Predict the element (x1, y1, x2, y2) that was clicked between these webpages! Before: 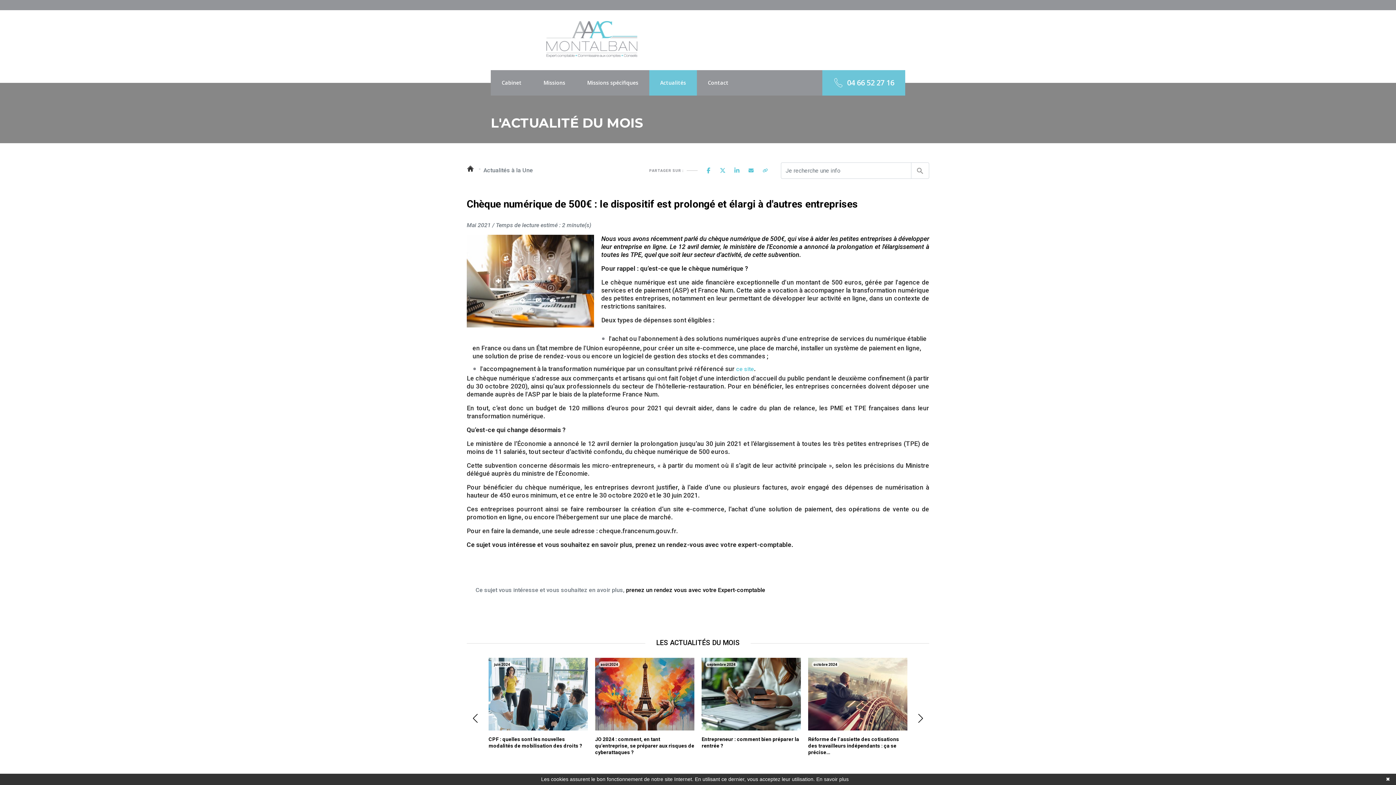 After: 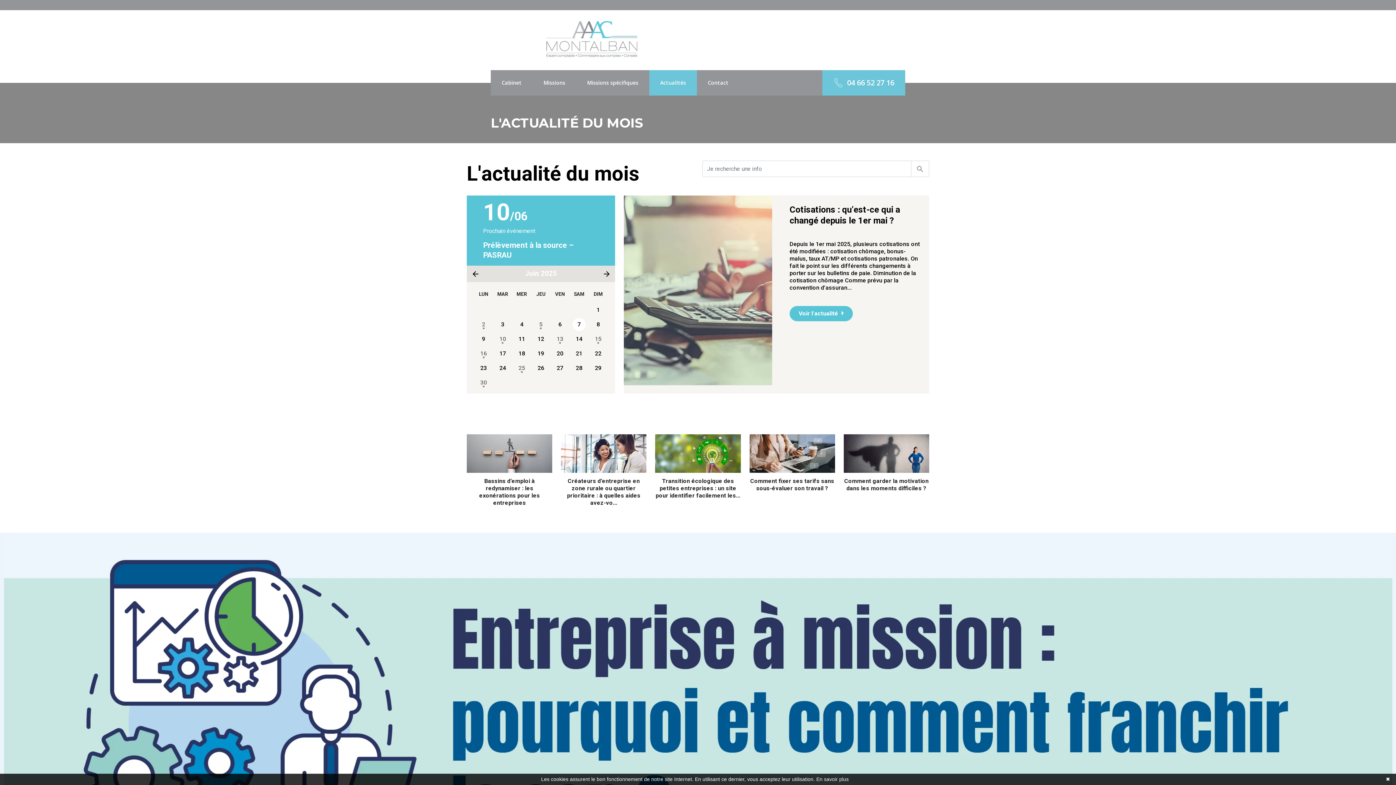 Action: bbox: (466, 166, 474, 173)